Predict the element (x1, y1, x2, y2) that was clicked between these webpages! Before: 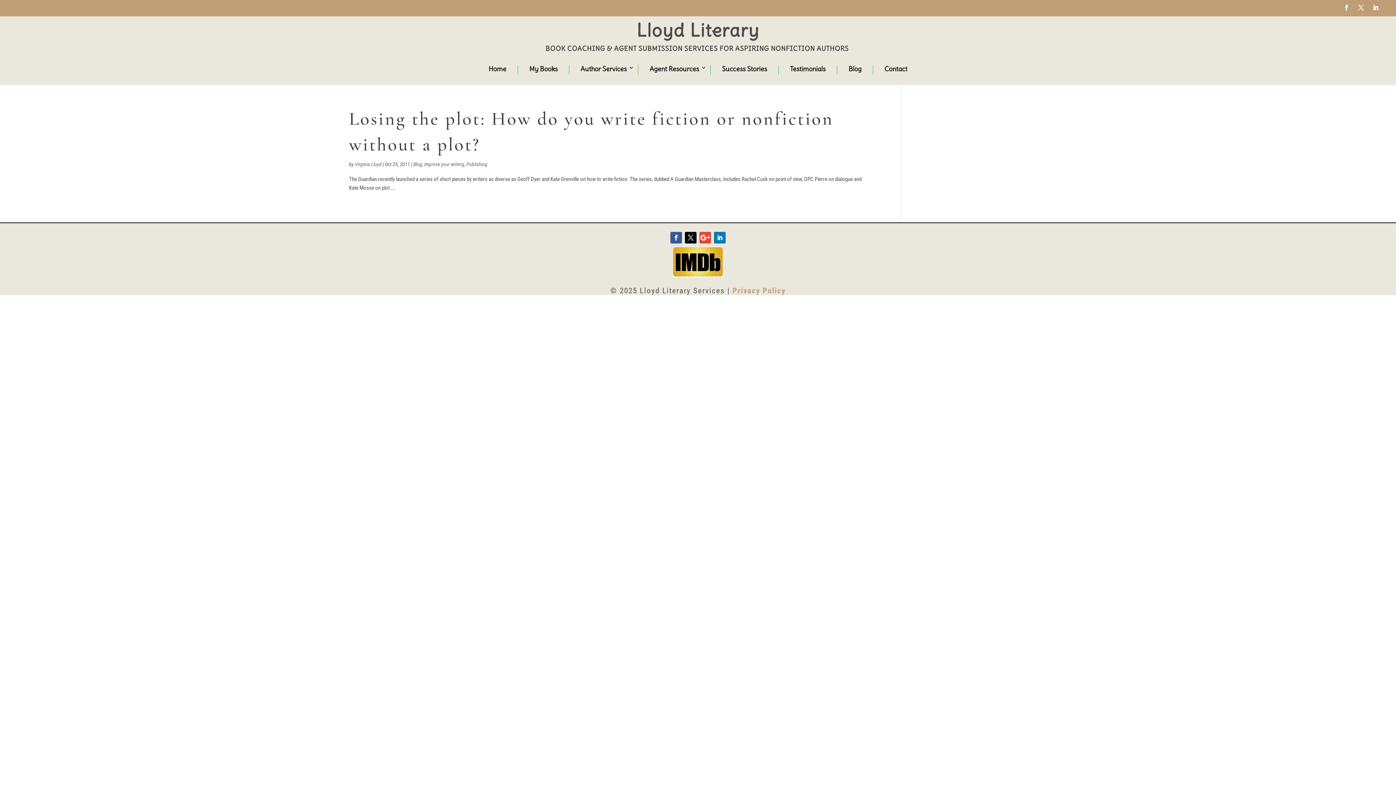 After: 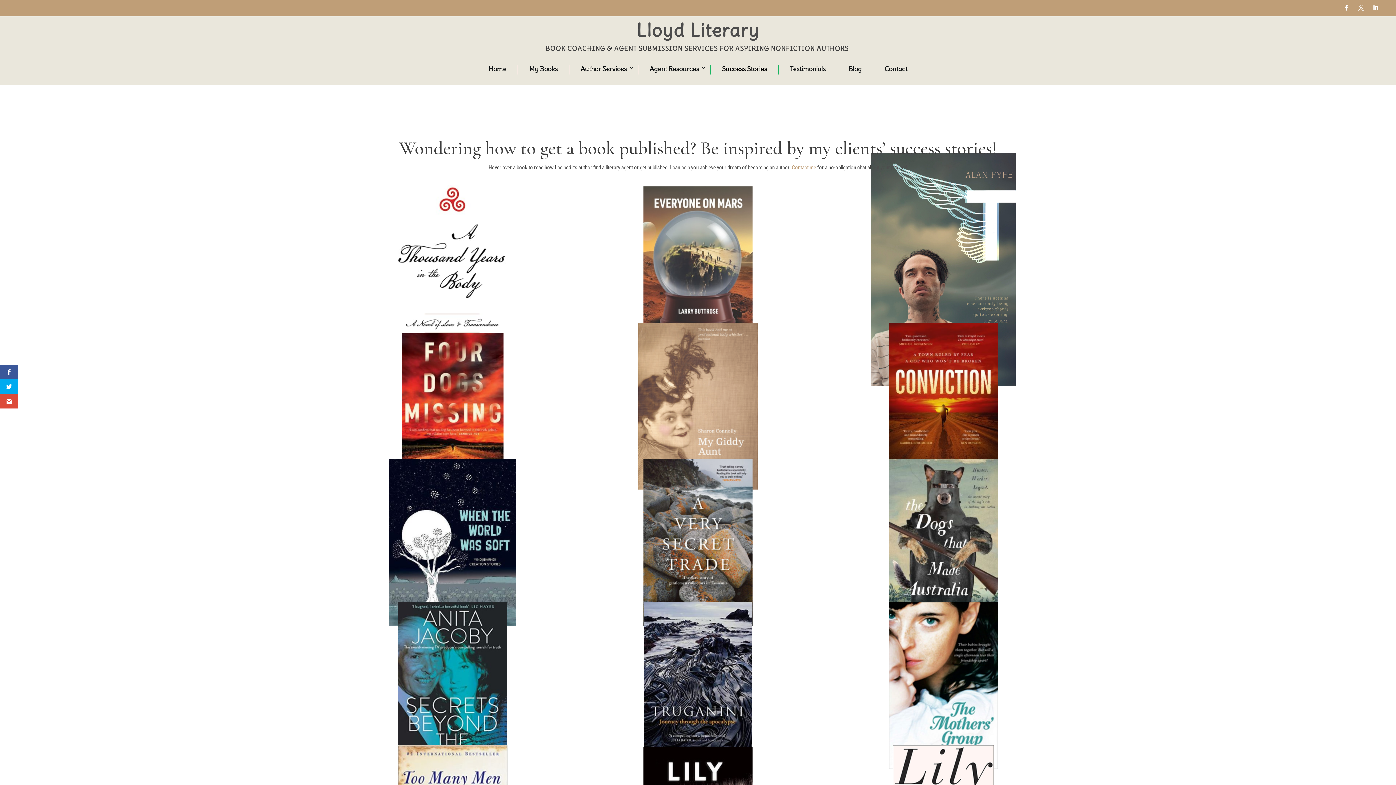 Action: bbox: (714, 65, 774, 74) label: Success Stories